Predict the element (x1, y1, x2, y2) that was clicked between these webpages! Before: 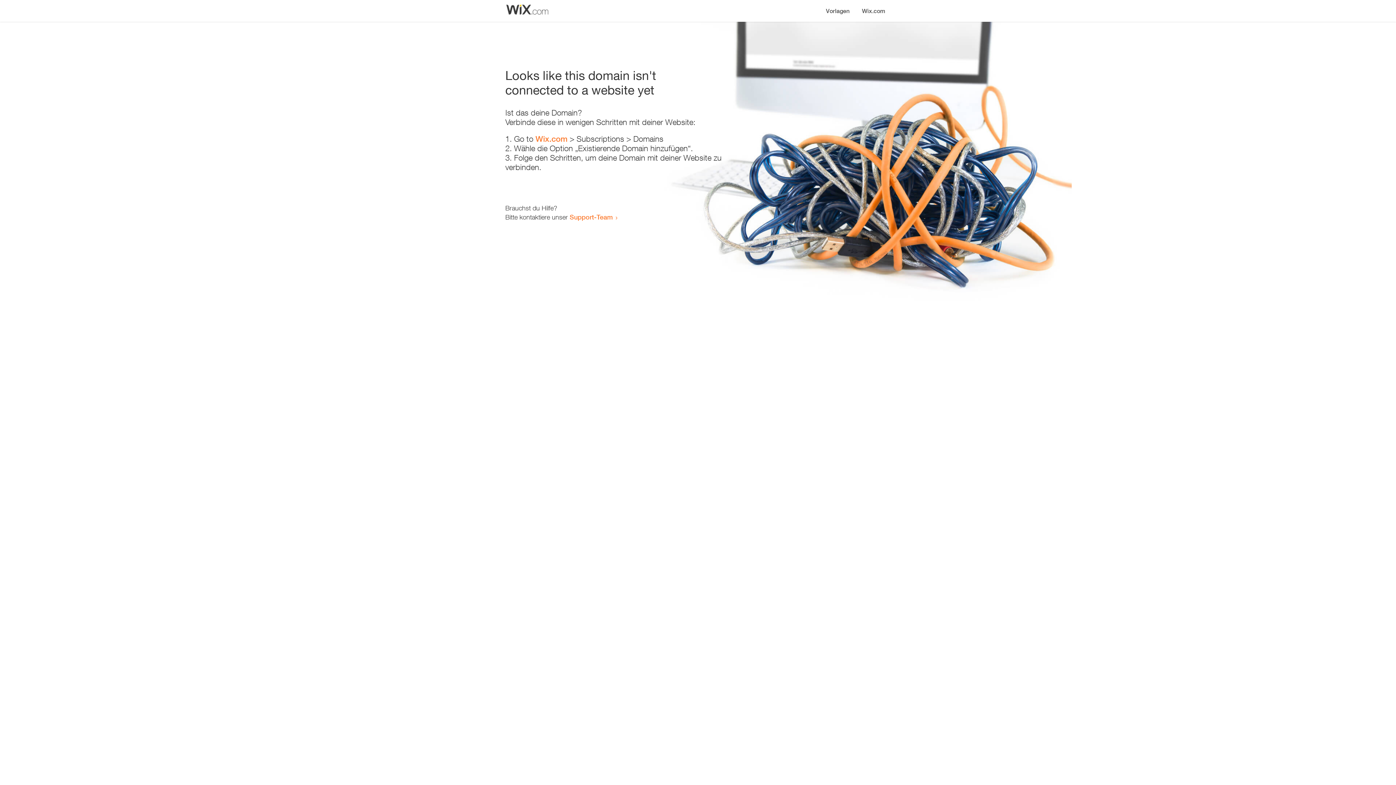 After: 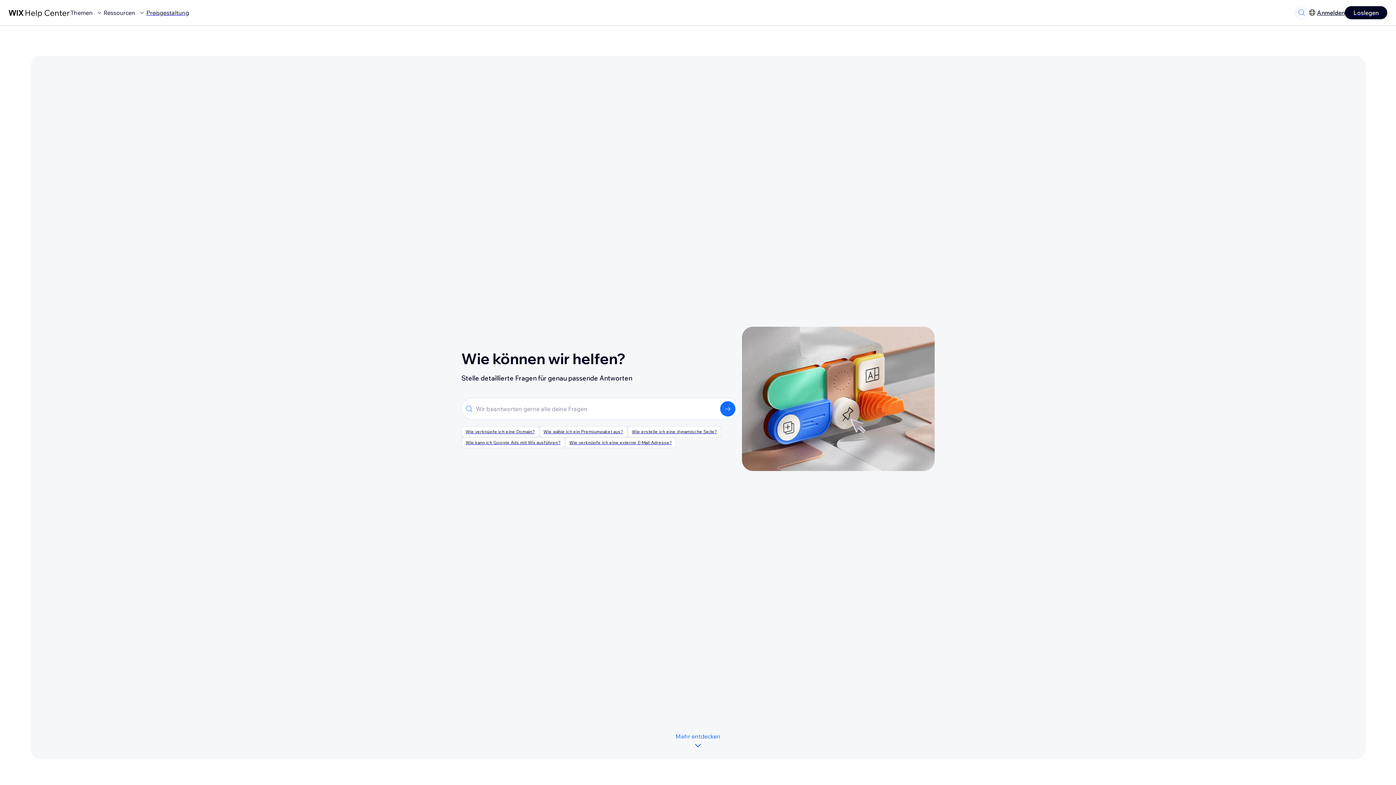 Action: label: Support-Team bbox: (569, 213, 613, 221)